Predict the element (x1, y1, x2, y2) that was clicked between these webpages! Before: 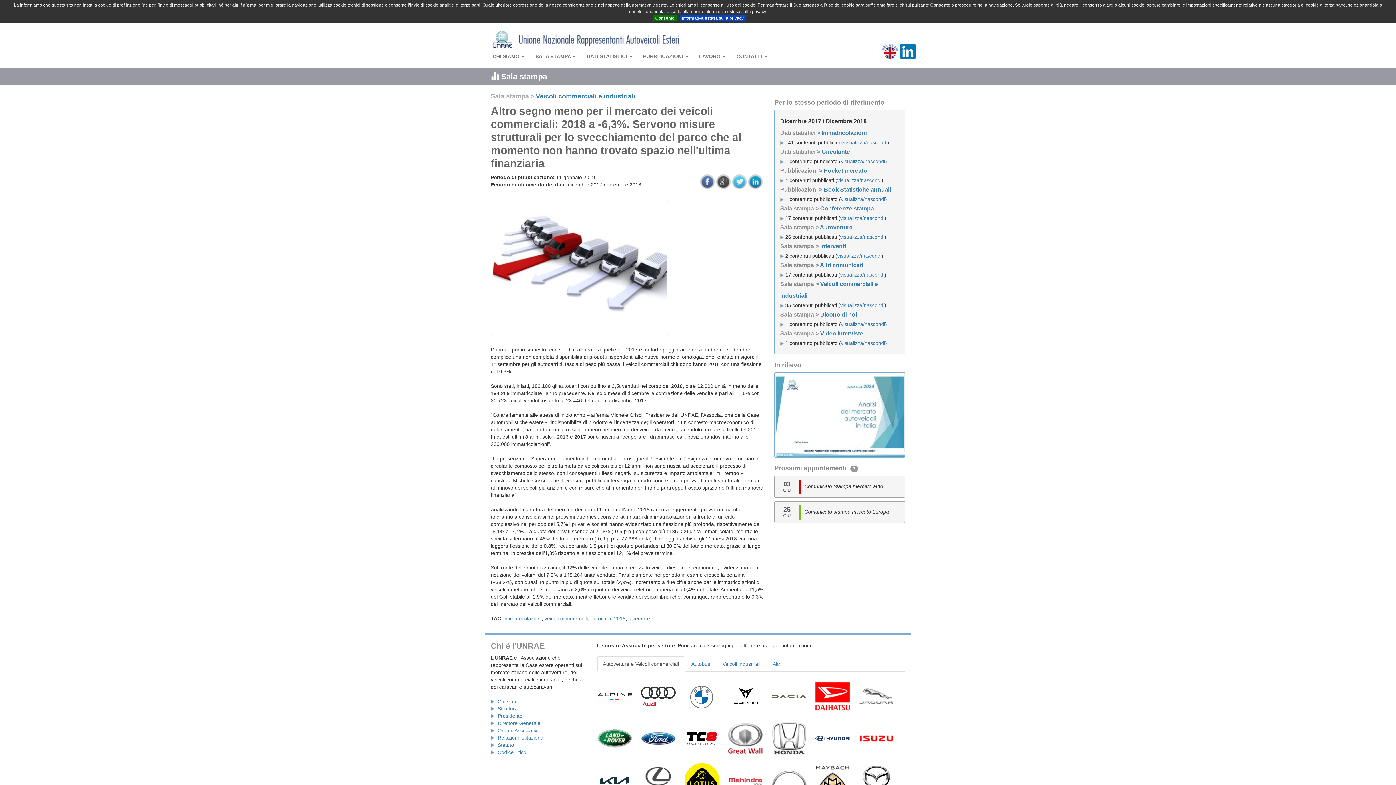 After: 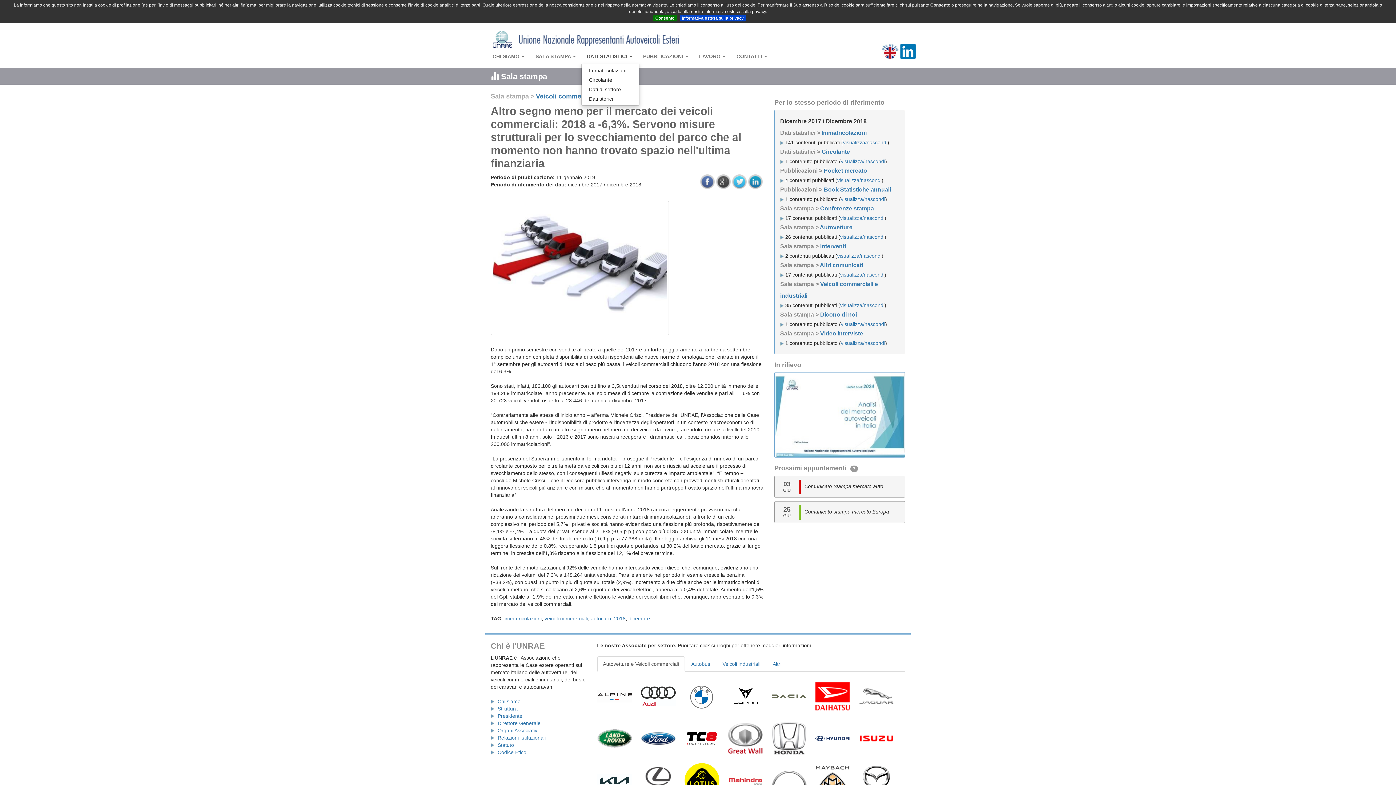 Action: bbox: (581, 49, 637, 63) label: DATI STATISTICI 